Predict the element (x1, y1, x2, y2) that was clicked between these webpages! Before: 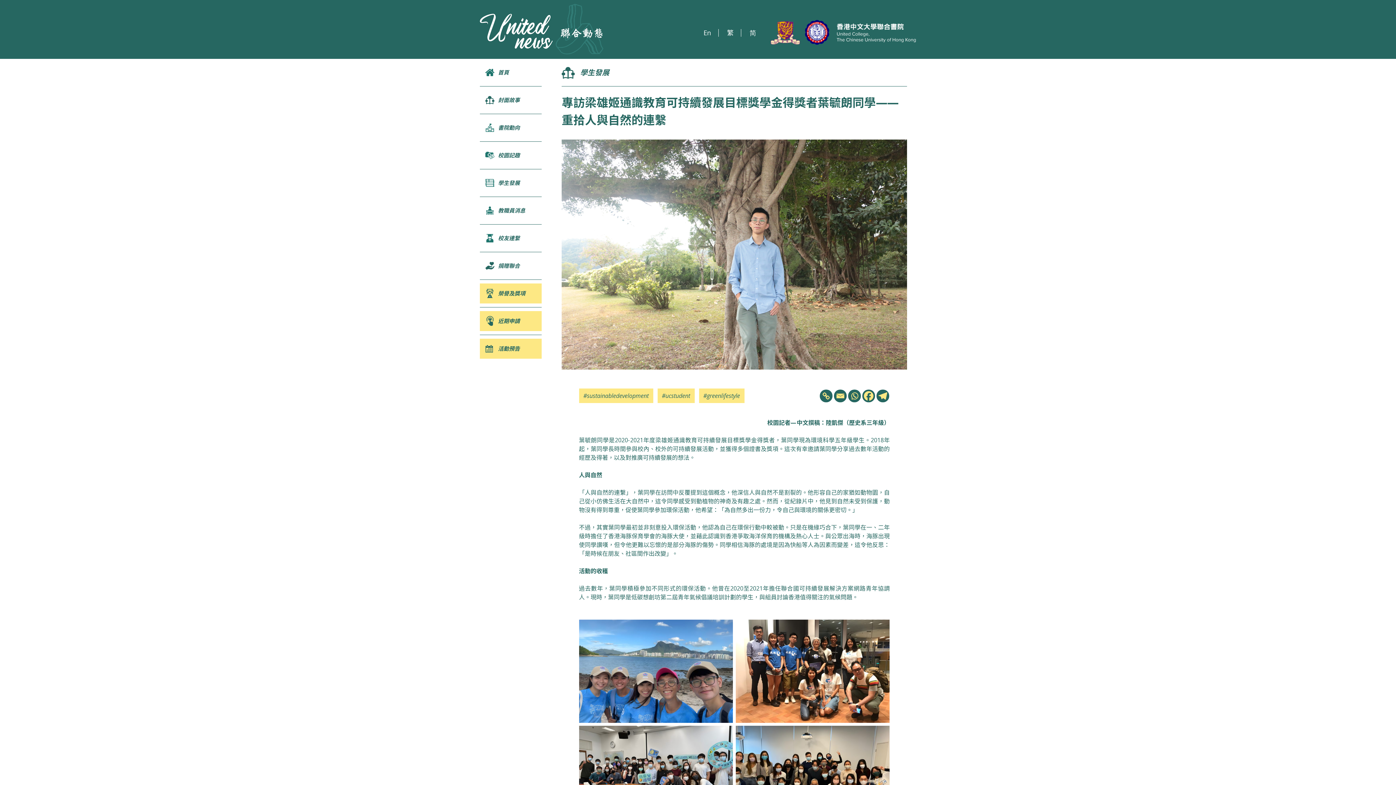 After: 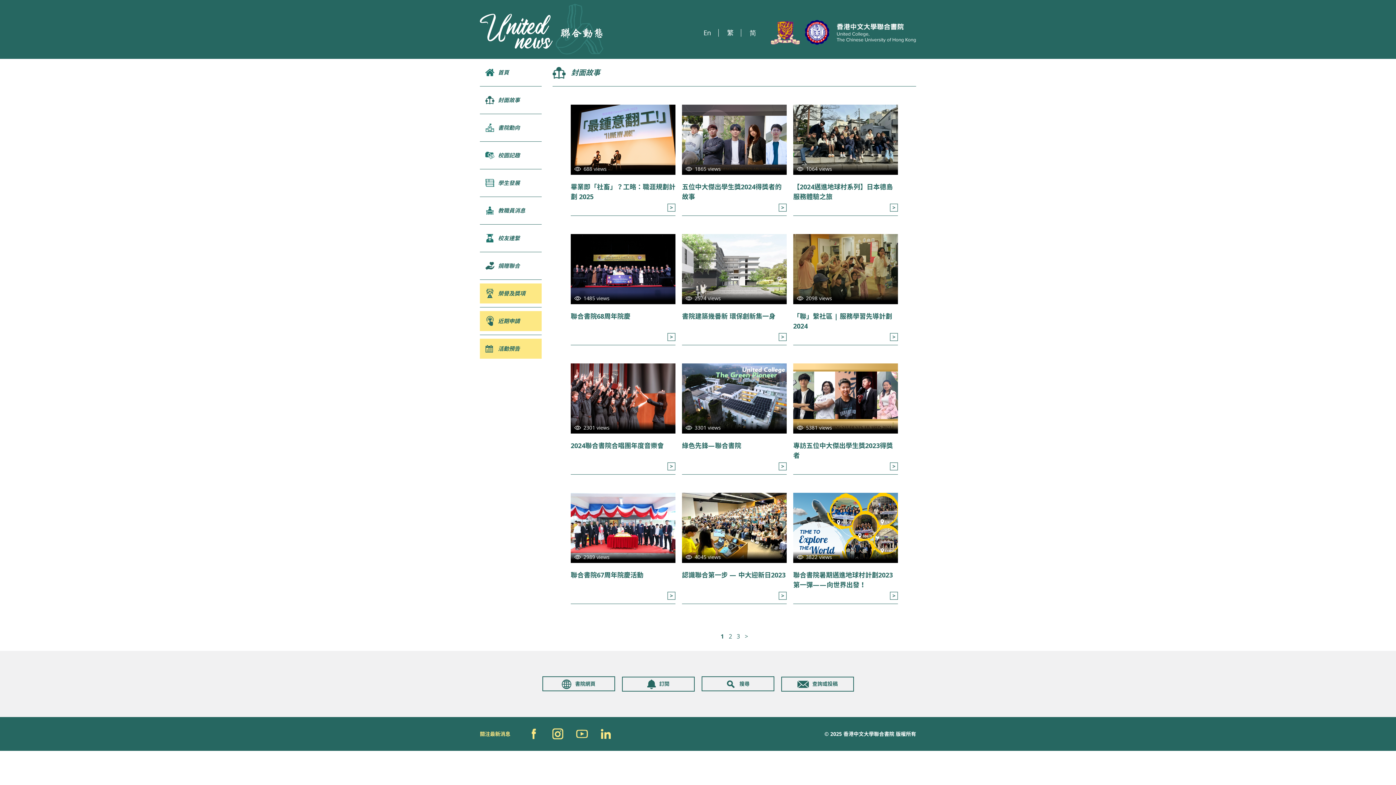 Action: label: 封面故事 bbox: (480, 86, 541, 113)